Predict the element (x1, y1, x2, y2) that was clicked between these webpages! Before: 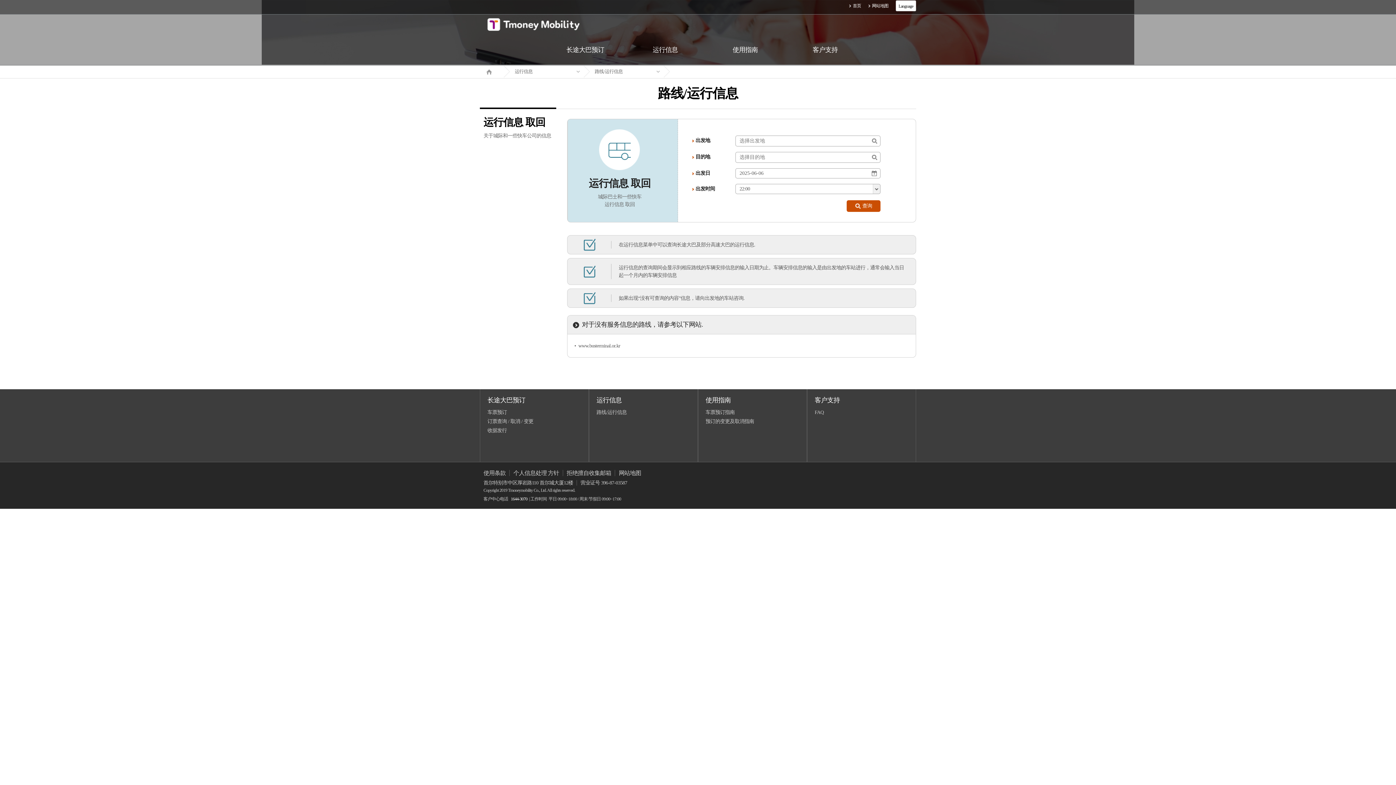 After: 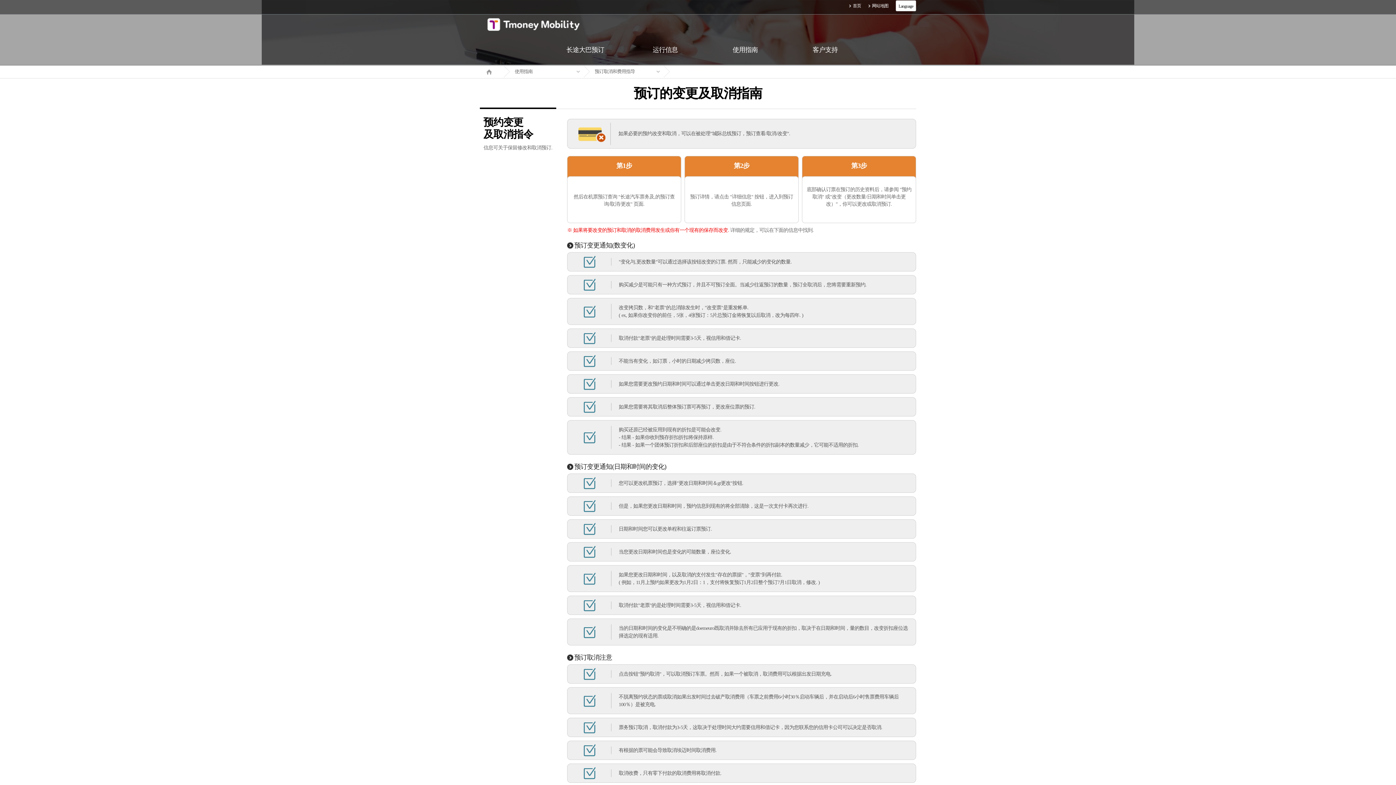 Action: label: 预订的变更及取消指南 bbox: (705, 418, 754, 424)